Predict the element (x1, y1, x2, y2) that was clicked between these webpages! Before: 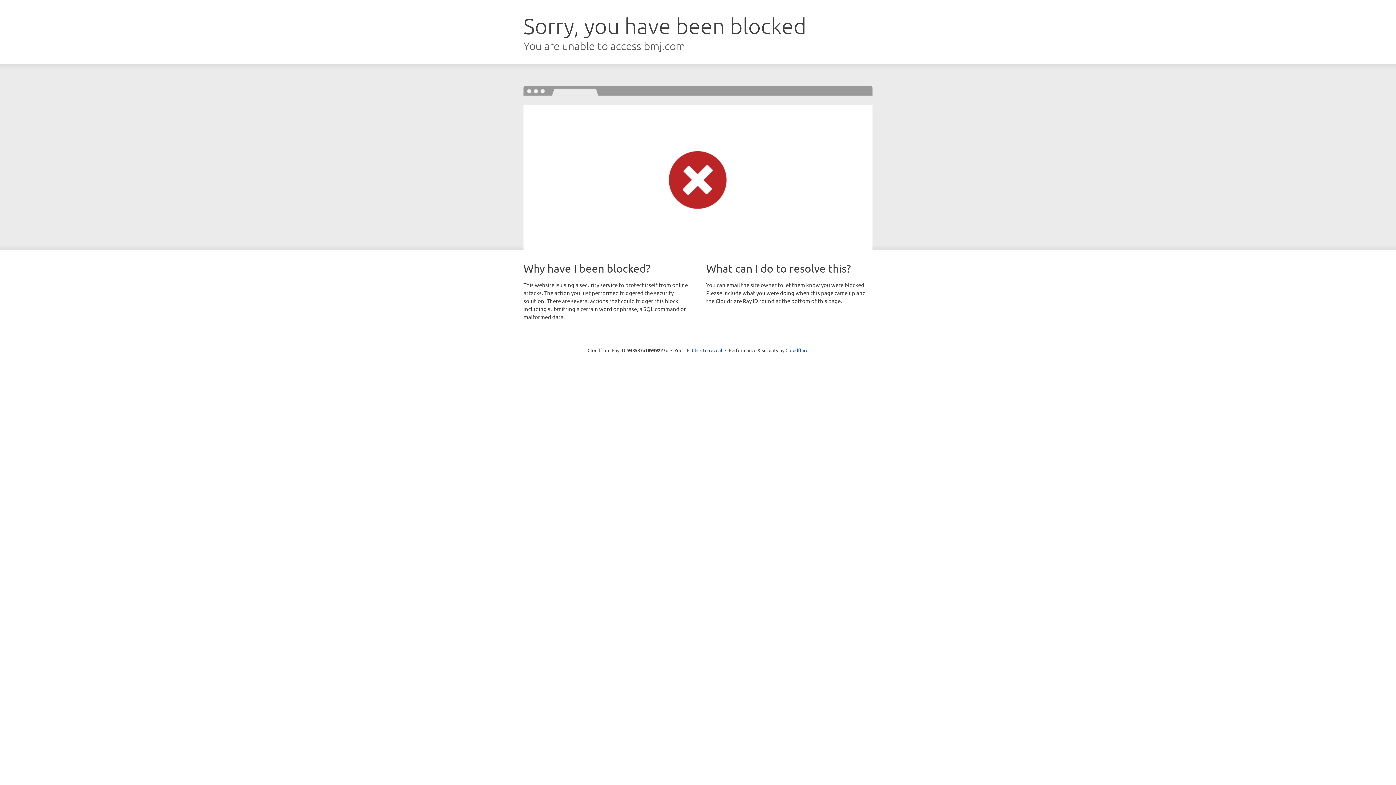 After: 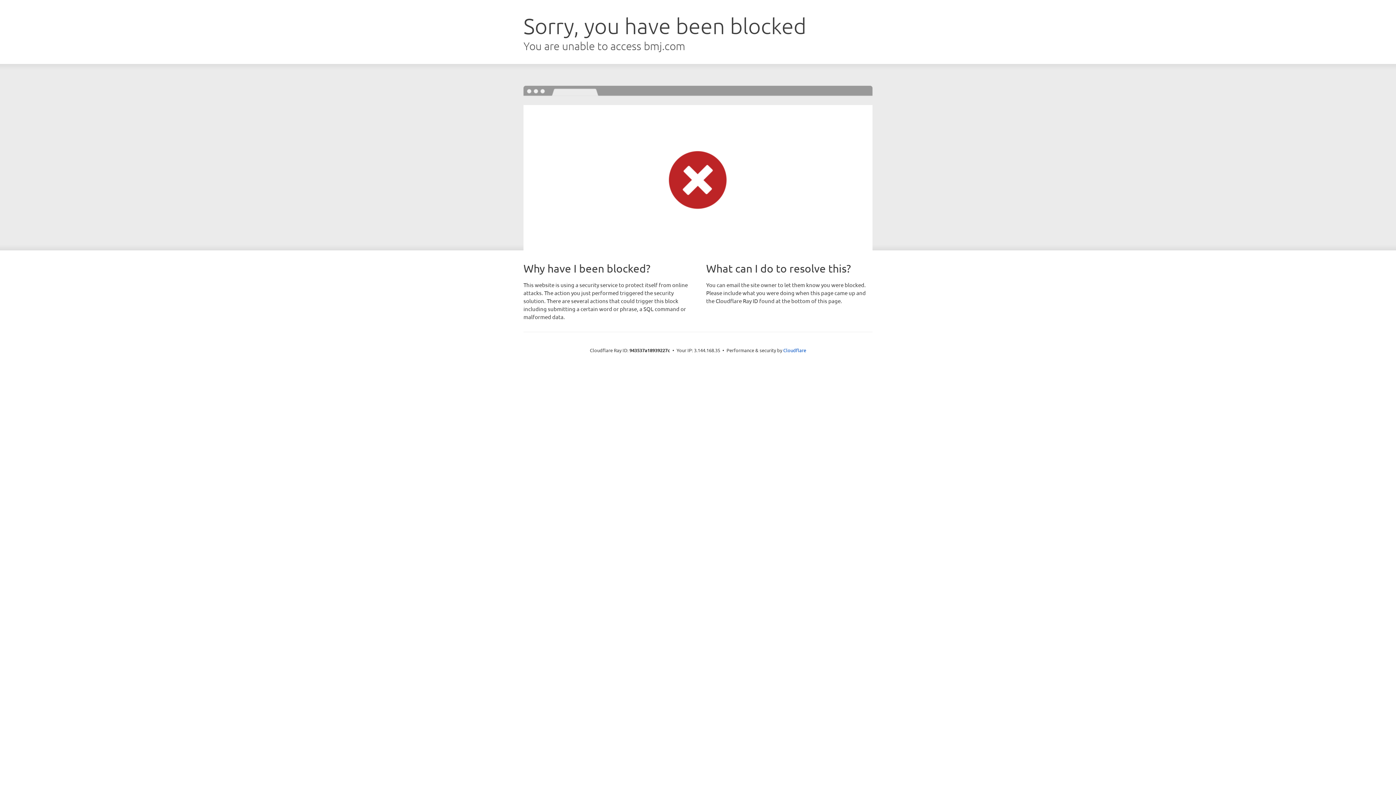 Action: bbox: (692, 346, 722, 353) label: Click to reveal